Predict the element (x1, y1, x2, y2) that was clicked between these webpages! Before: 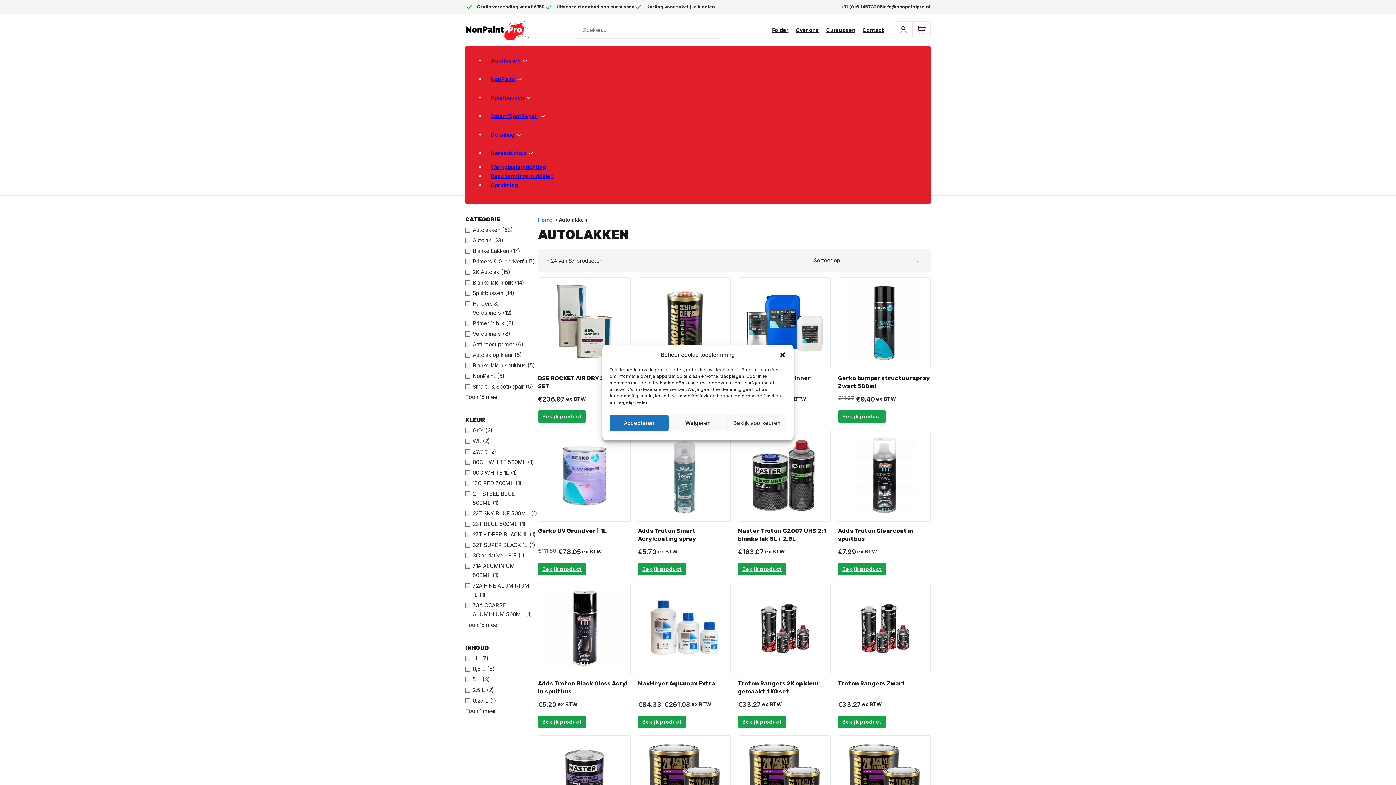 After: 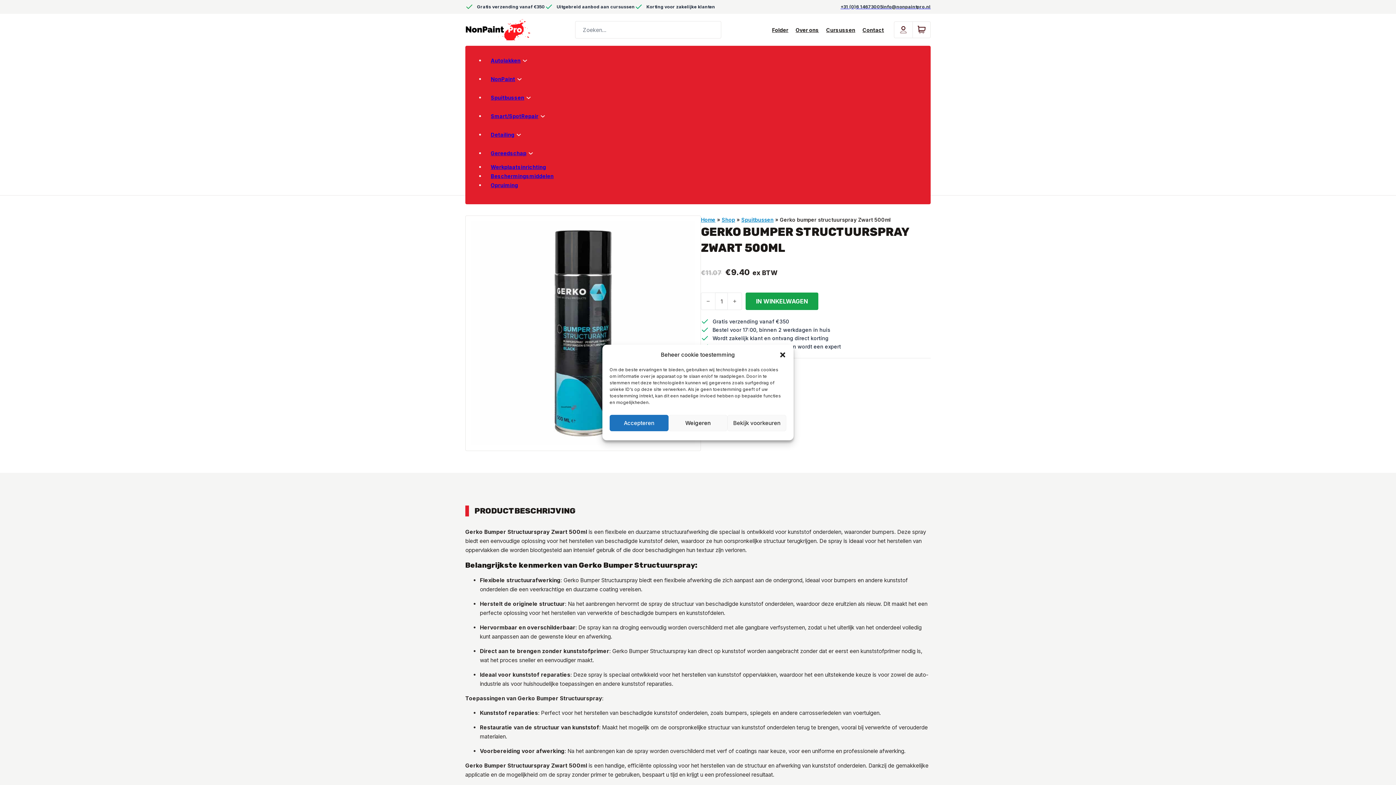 Action: bbox: (838, 277, 930, 369)